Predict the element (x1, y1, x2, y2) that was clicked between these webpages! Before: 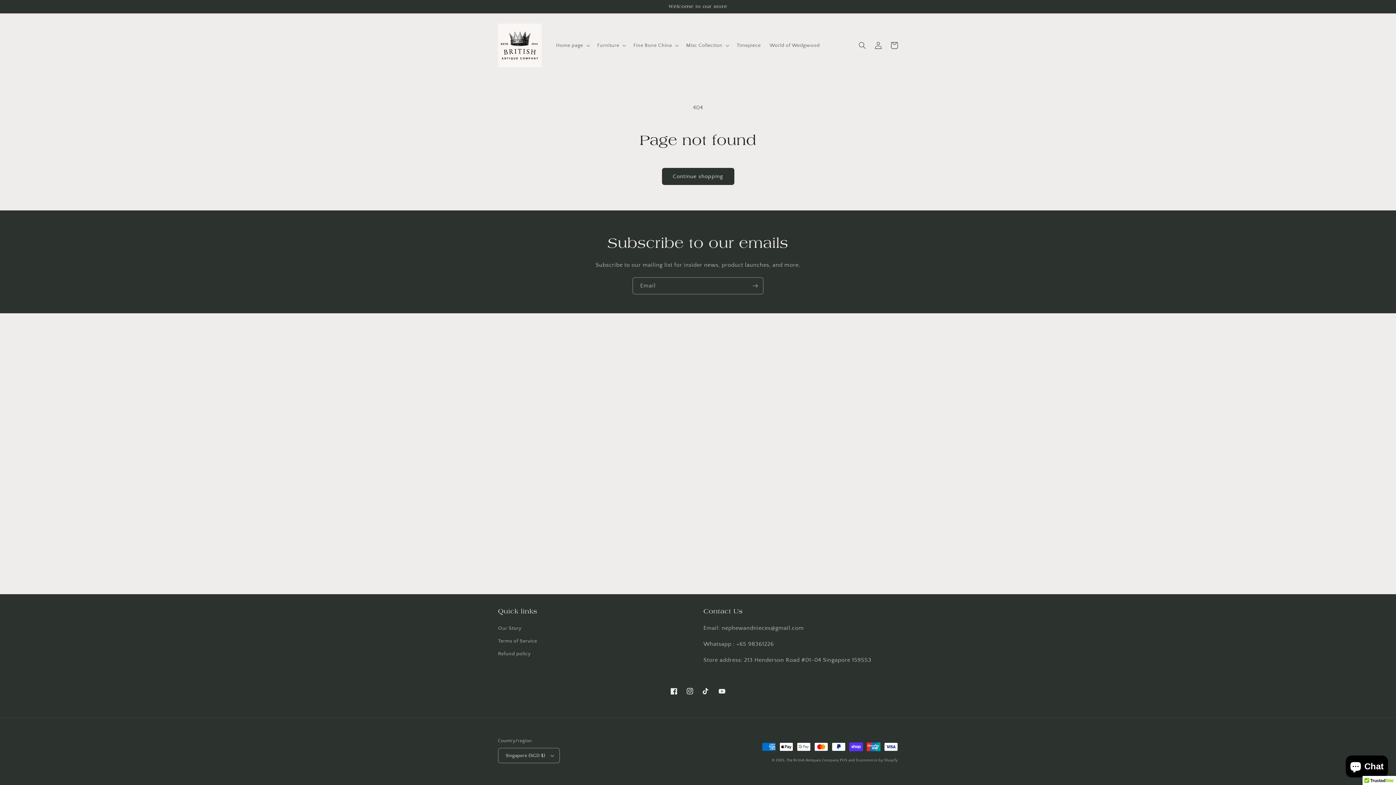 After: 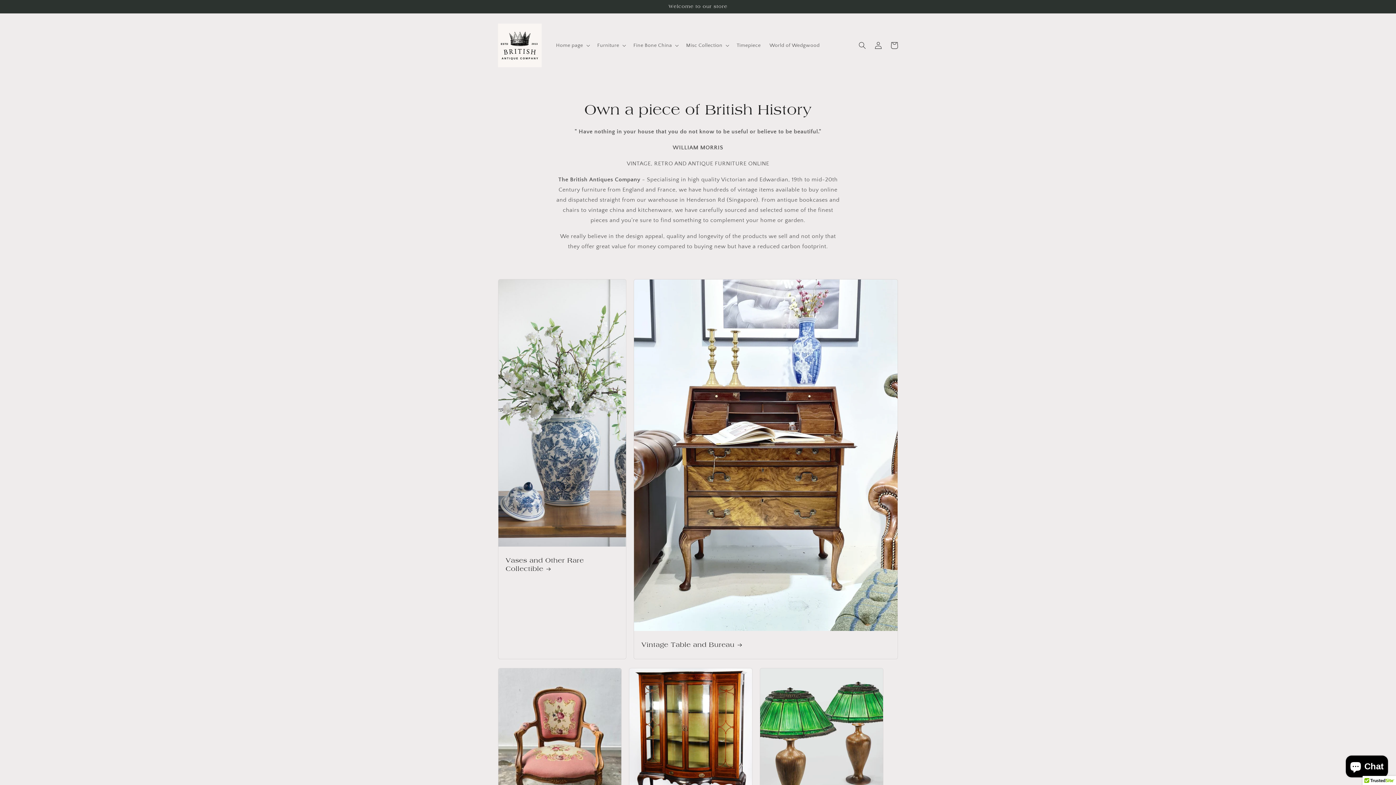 Action: label: The British Antiques Company  bbox: (786, 758, 840, 762)